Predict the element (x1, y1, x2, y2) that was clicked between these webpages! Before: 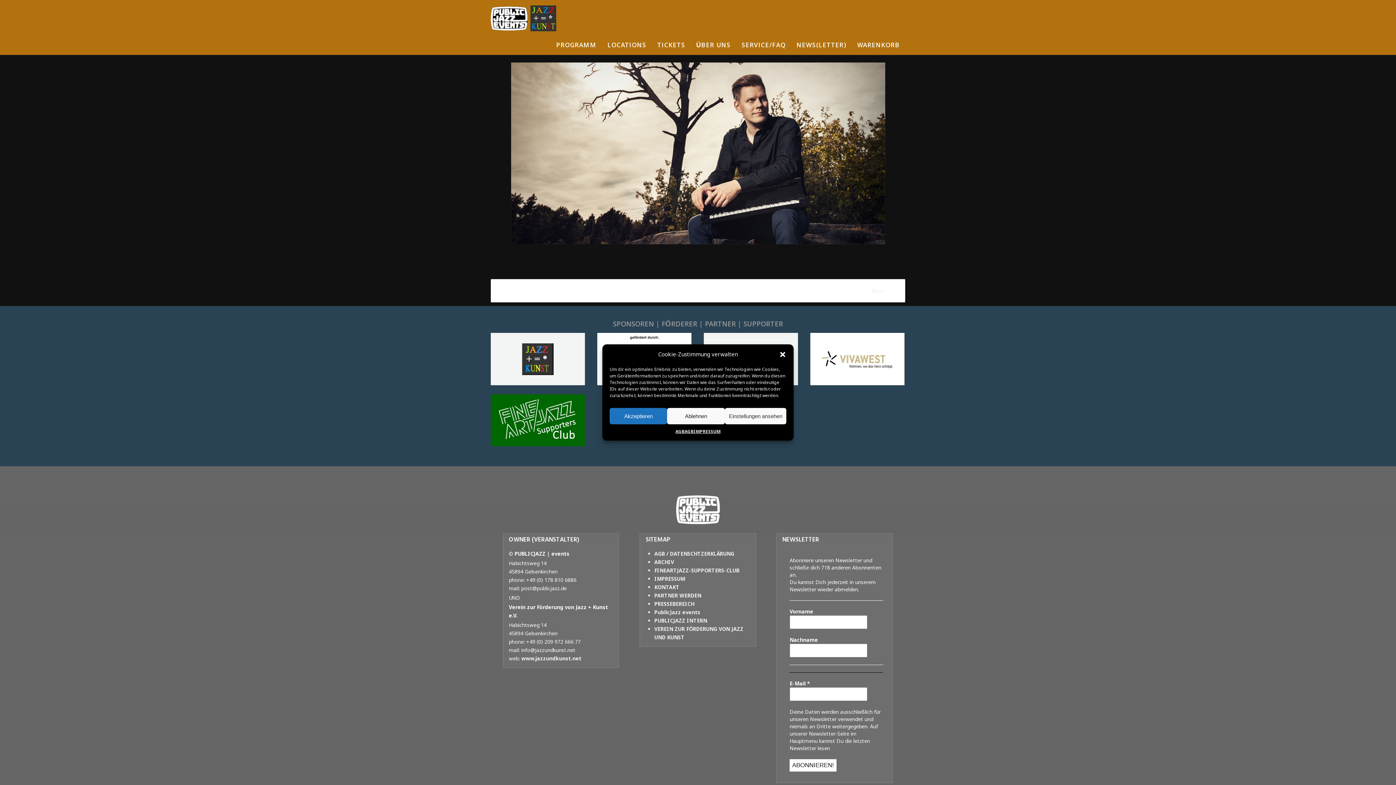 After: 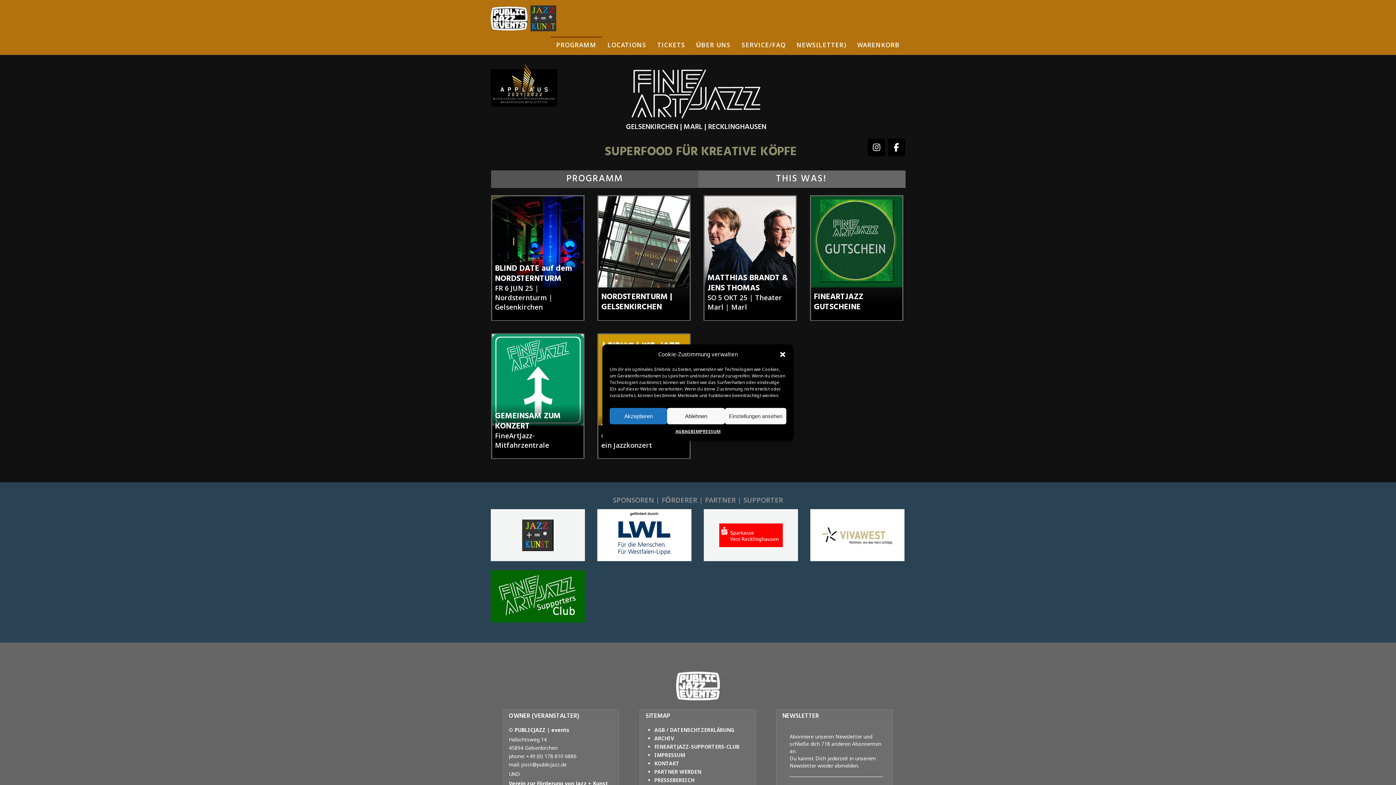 Action: bbox: (490, 16, 556, 19)